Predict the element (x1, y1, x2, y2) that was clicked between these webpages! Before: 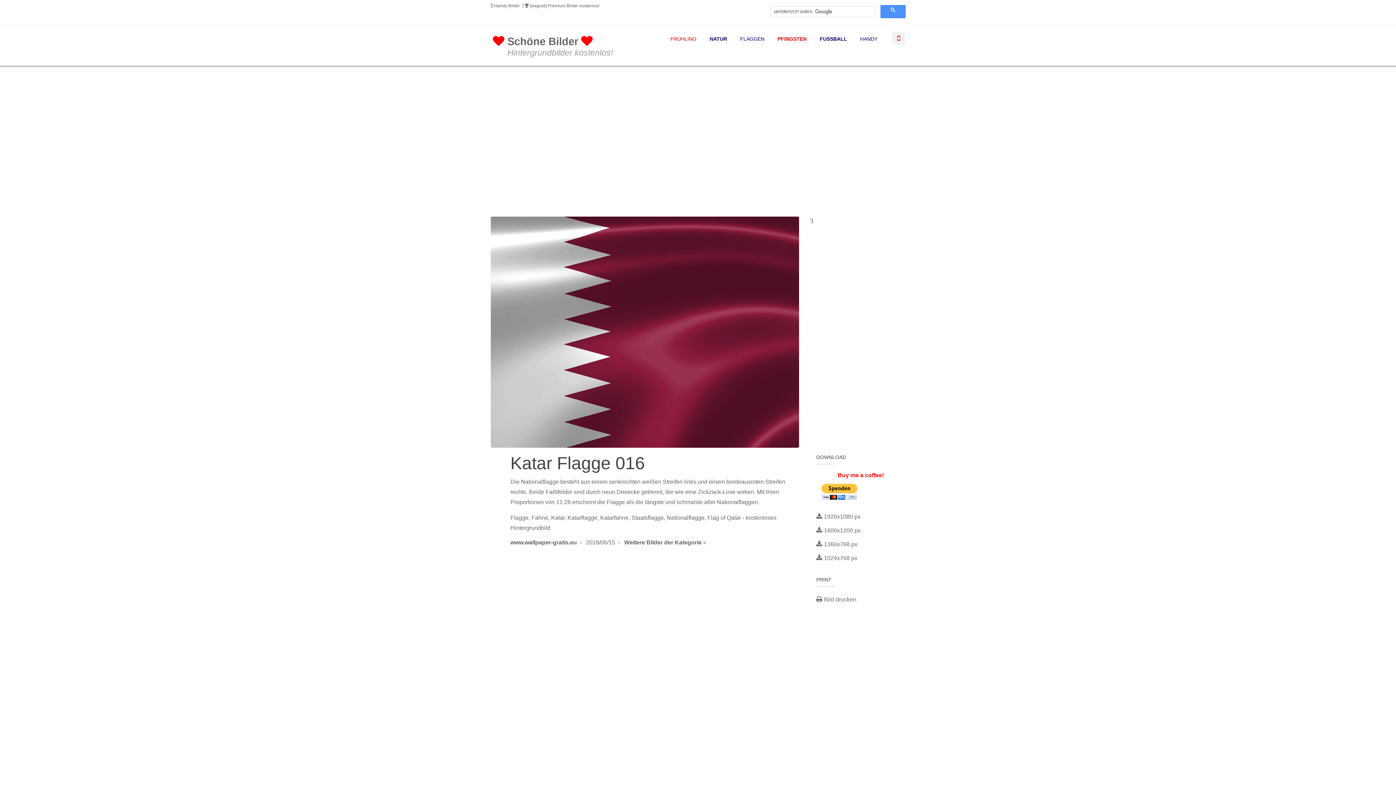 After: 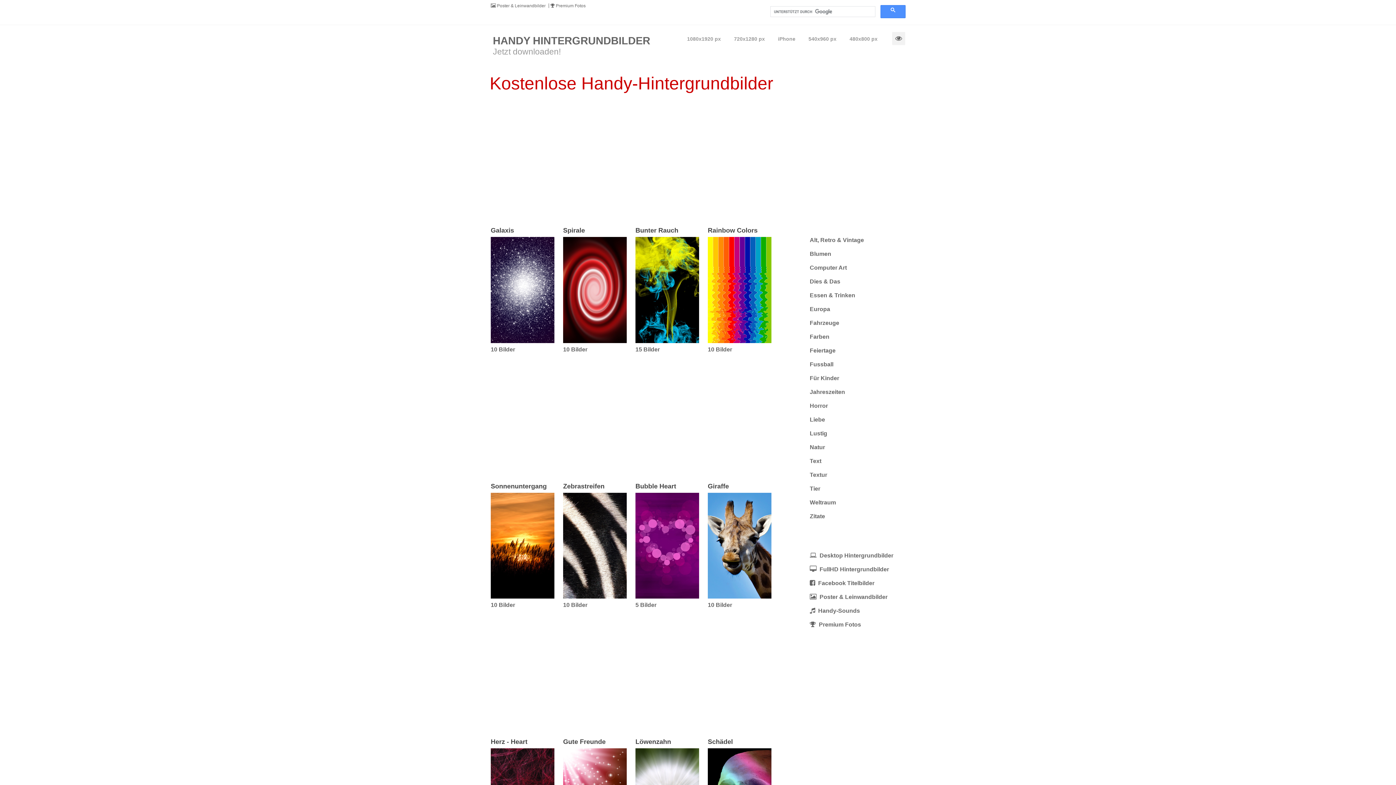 Action: label:  Handy Bilder bbox: (490, 0, 520, 11)